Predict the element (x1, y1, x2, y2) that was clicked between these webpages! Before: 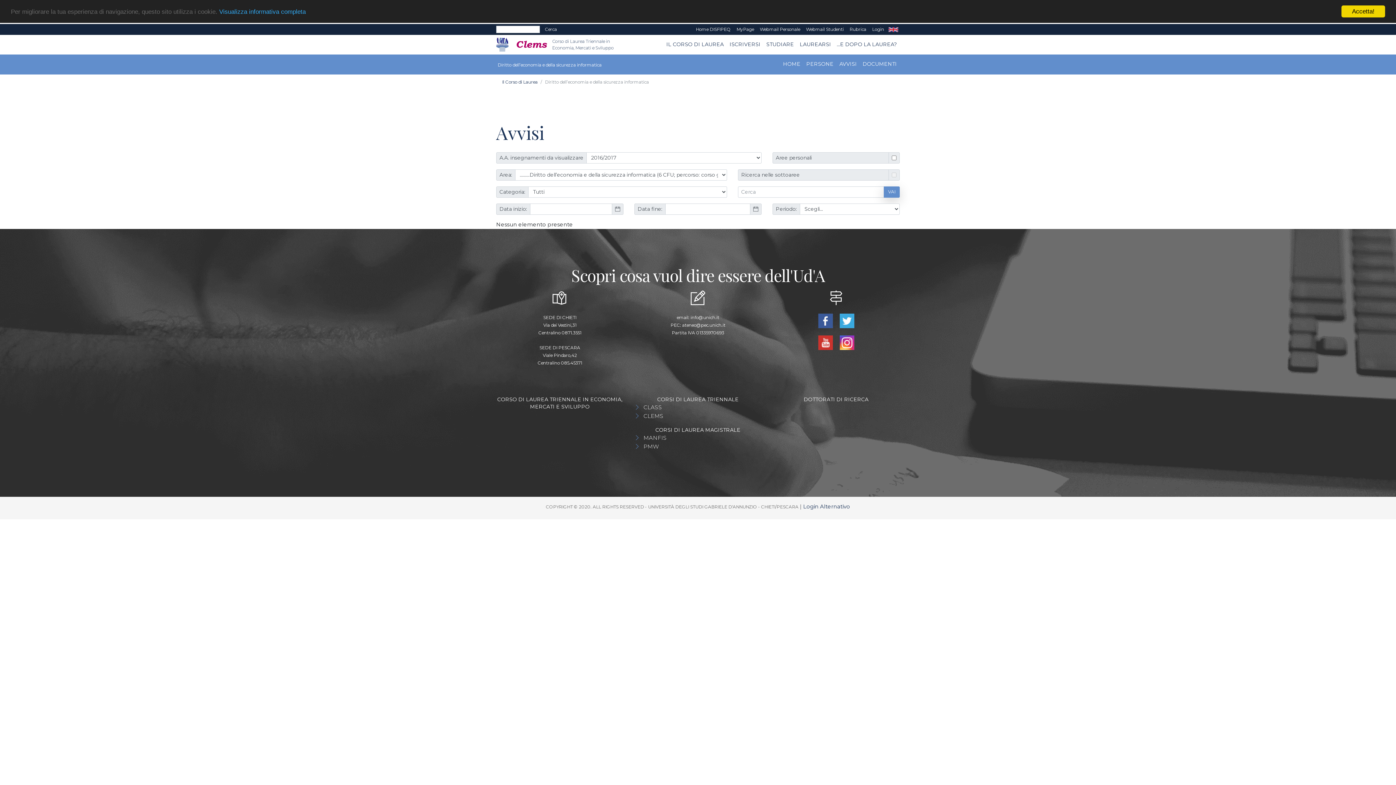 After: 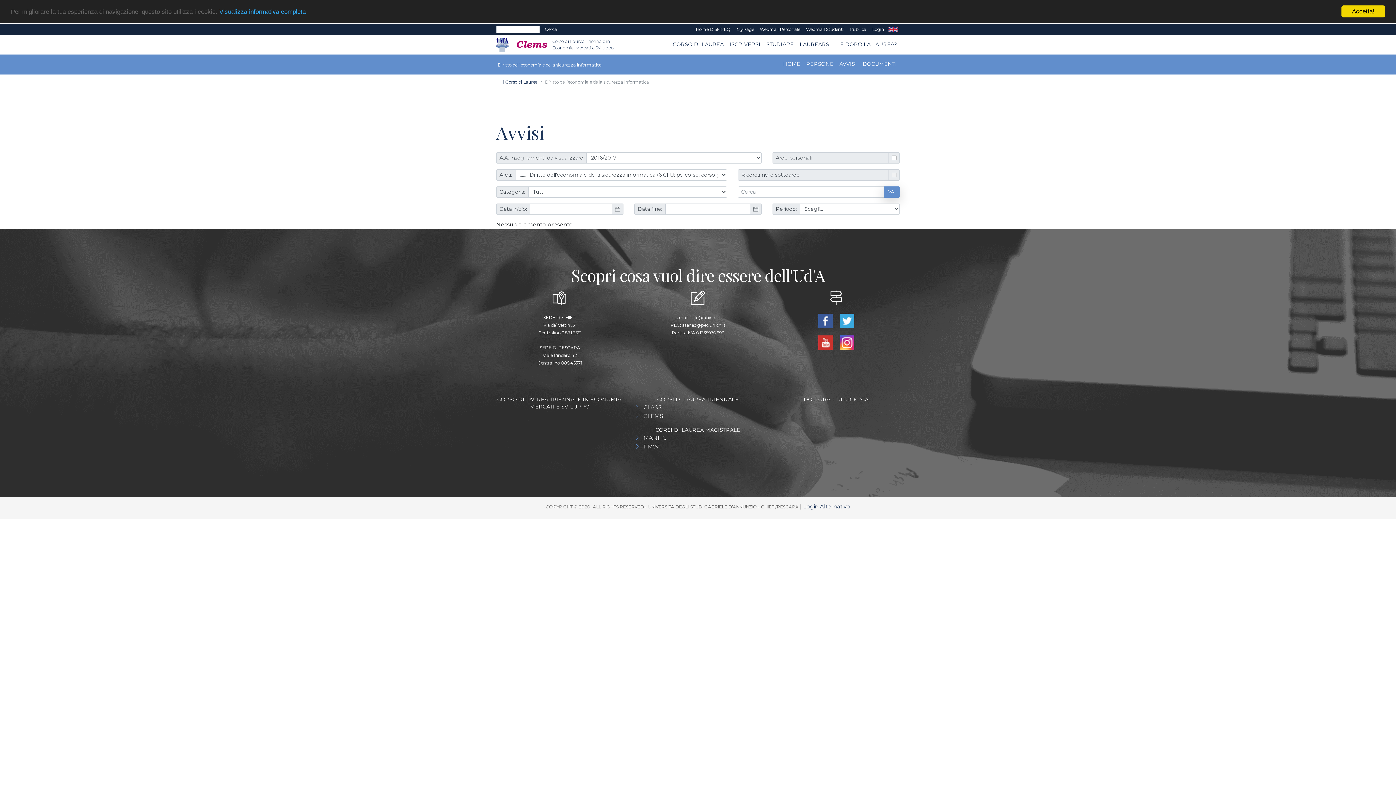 Action: bbox: (884, 186, 900, 197) label: VAI